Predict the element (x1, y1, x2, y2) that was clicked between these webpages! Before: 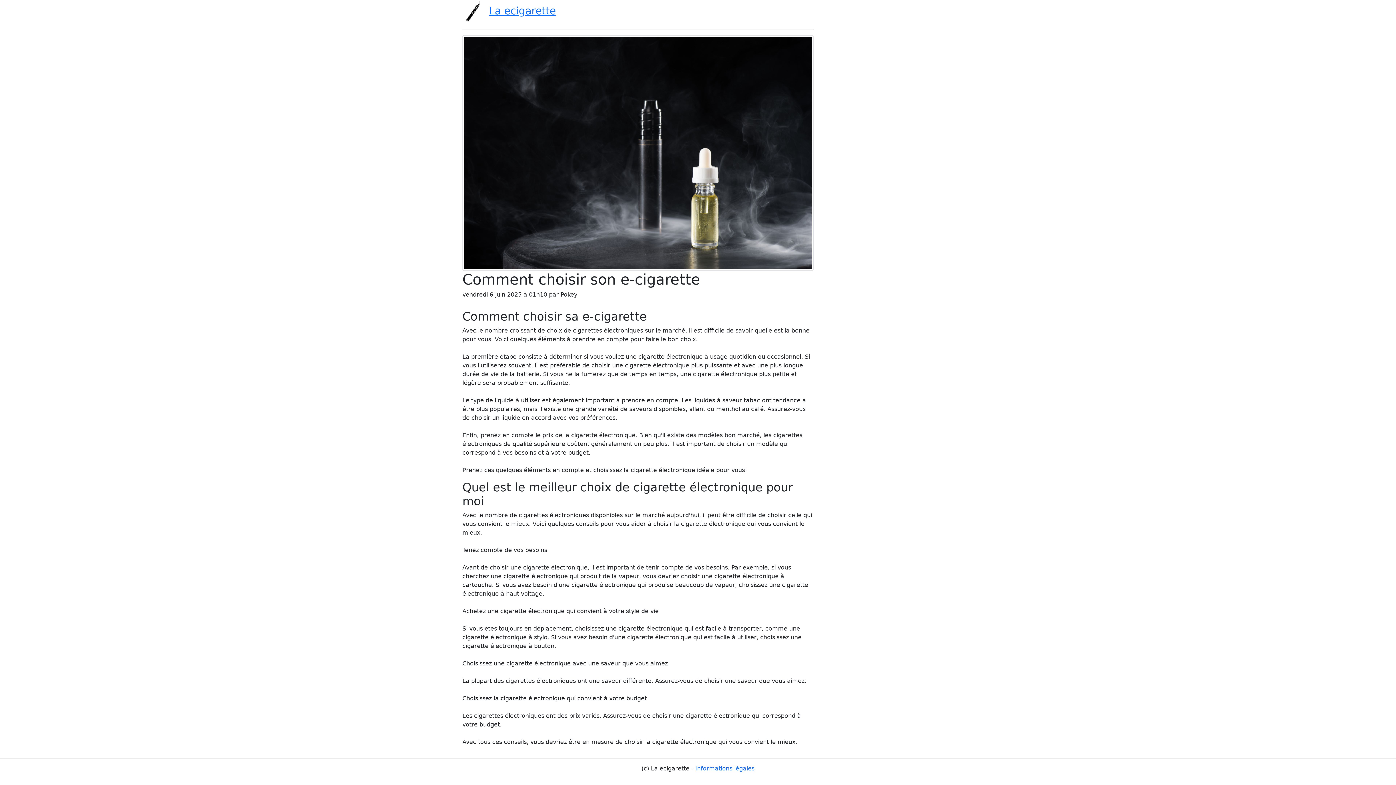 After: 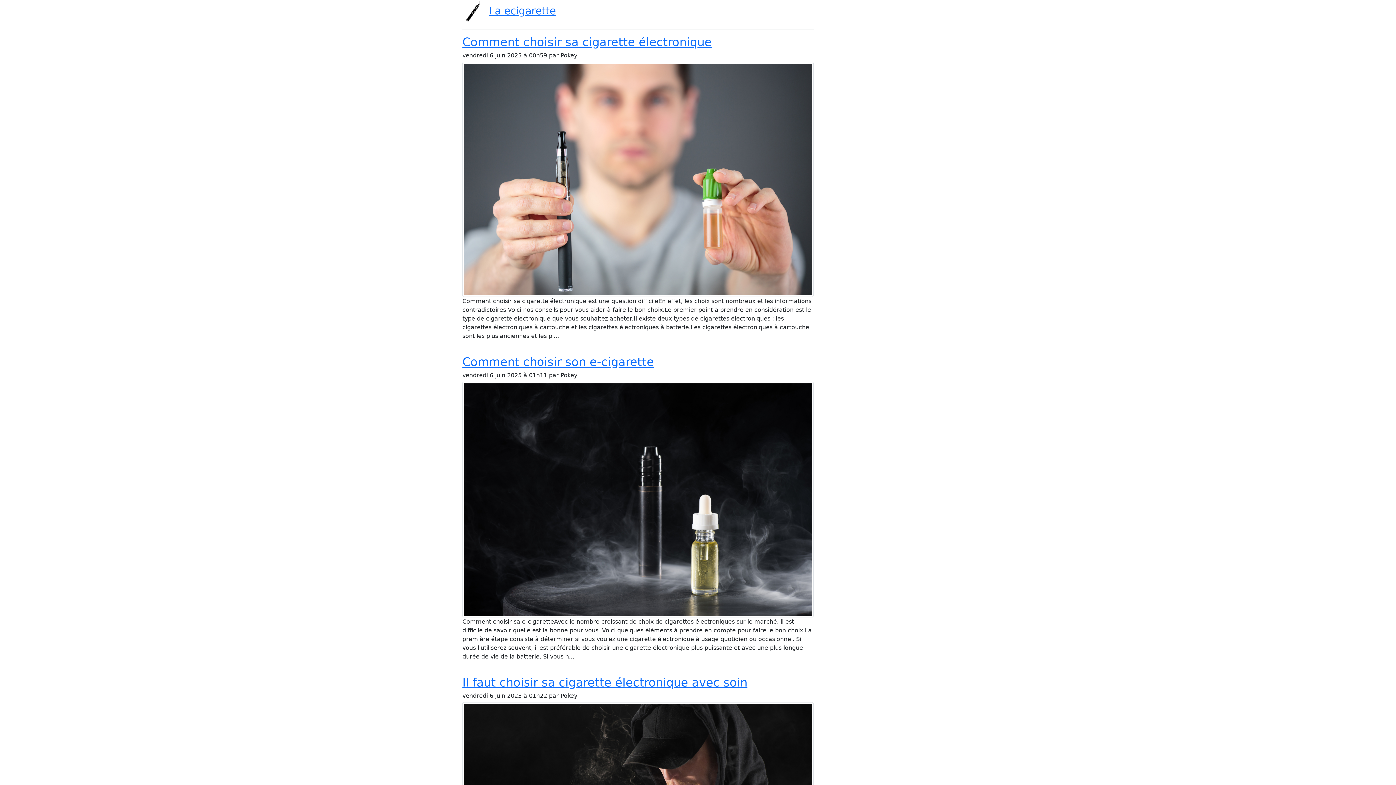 Action: bbox: (489, 4, 556, 16) label: La ecigarette